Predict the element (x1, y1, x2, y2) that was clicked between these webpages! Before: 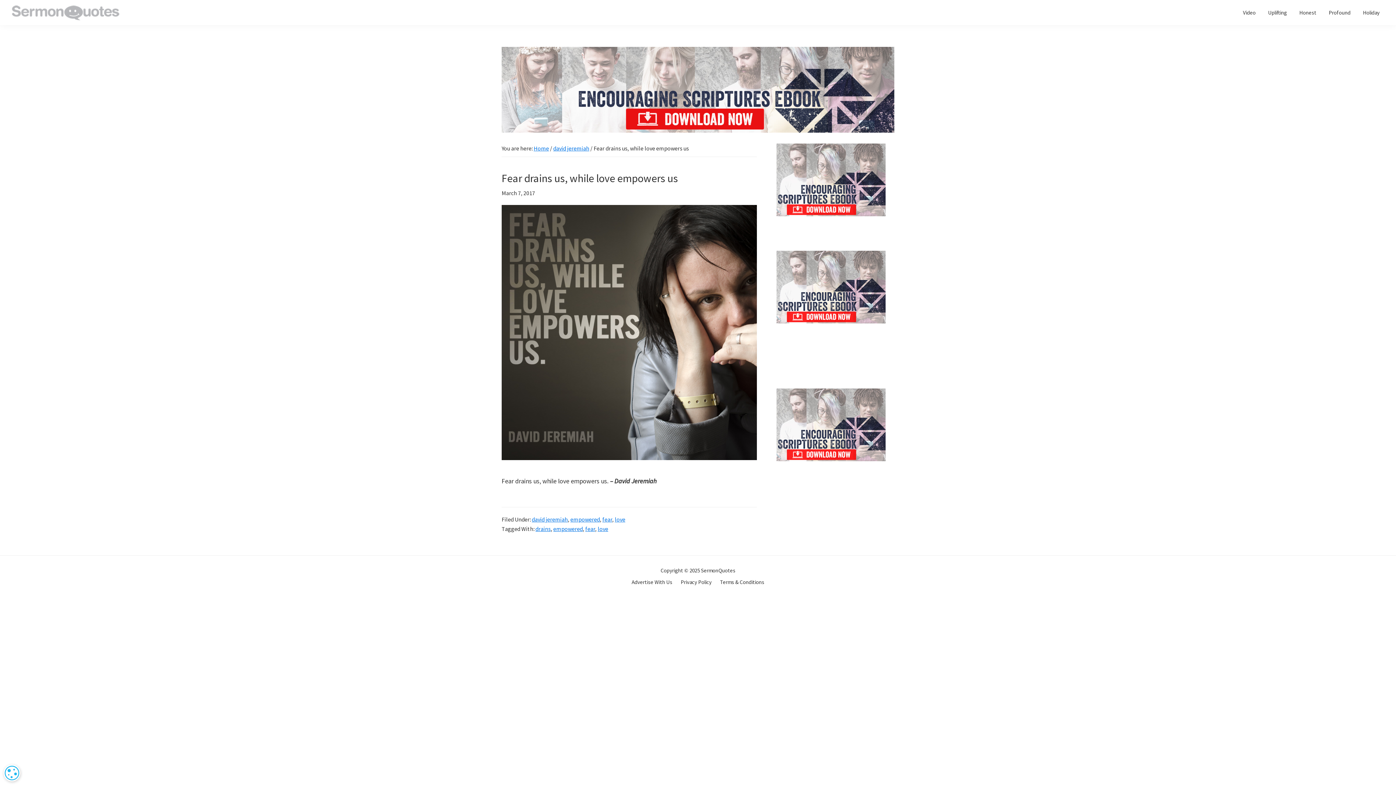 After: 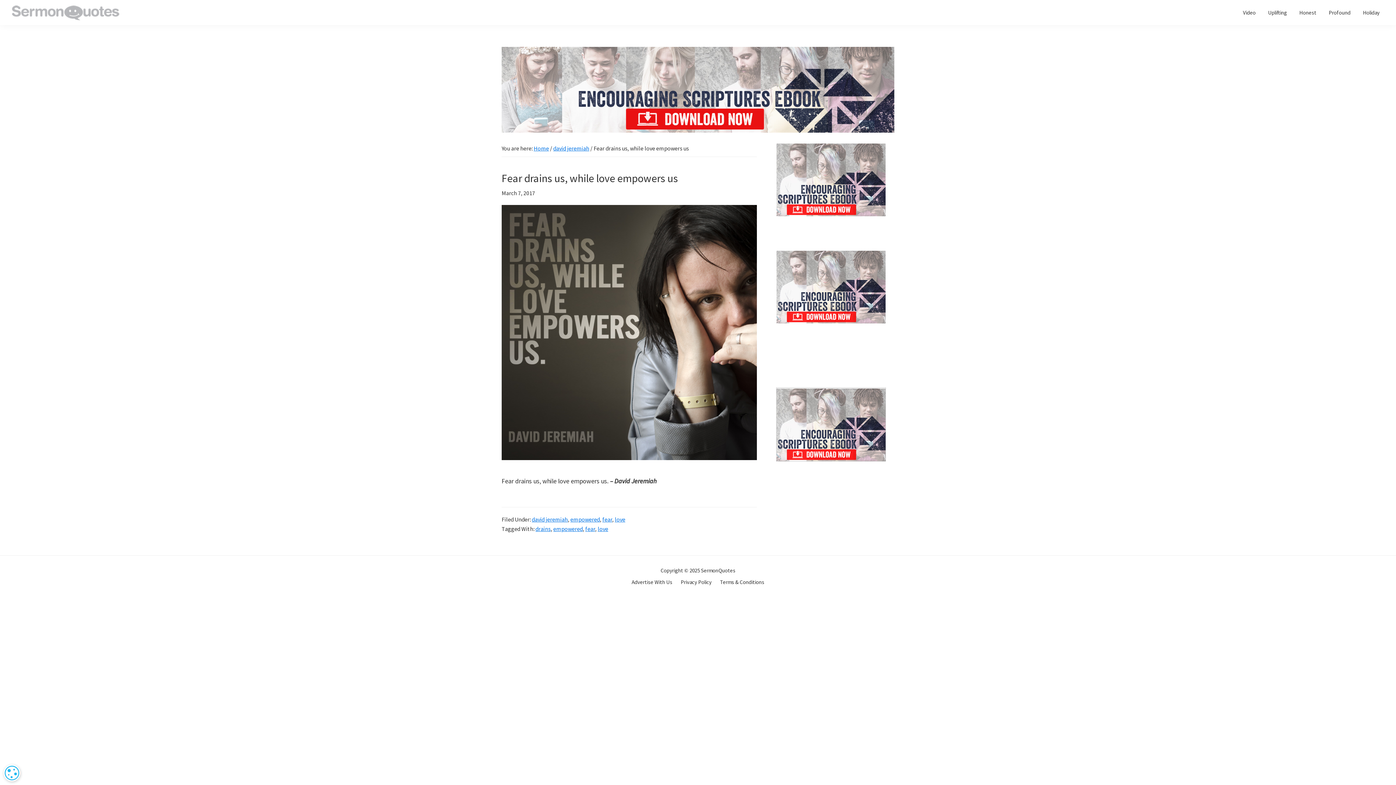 Action: bbox: (776, 388, 885, 399)